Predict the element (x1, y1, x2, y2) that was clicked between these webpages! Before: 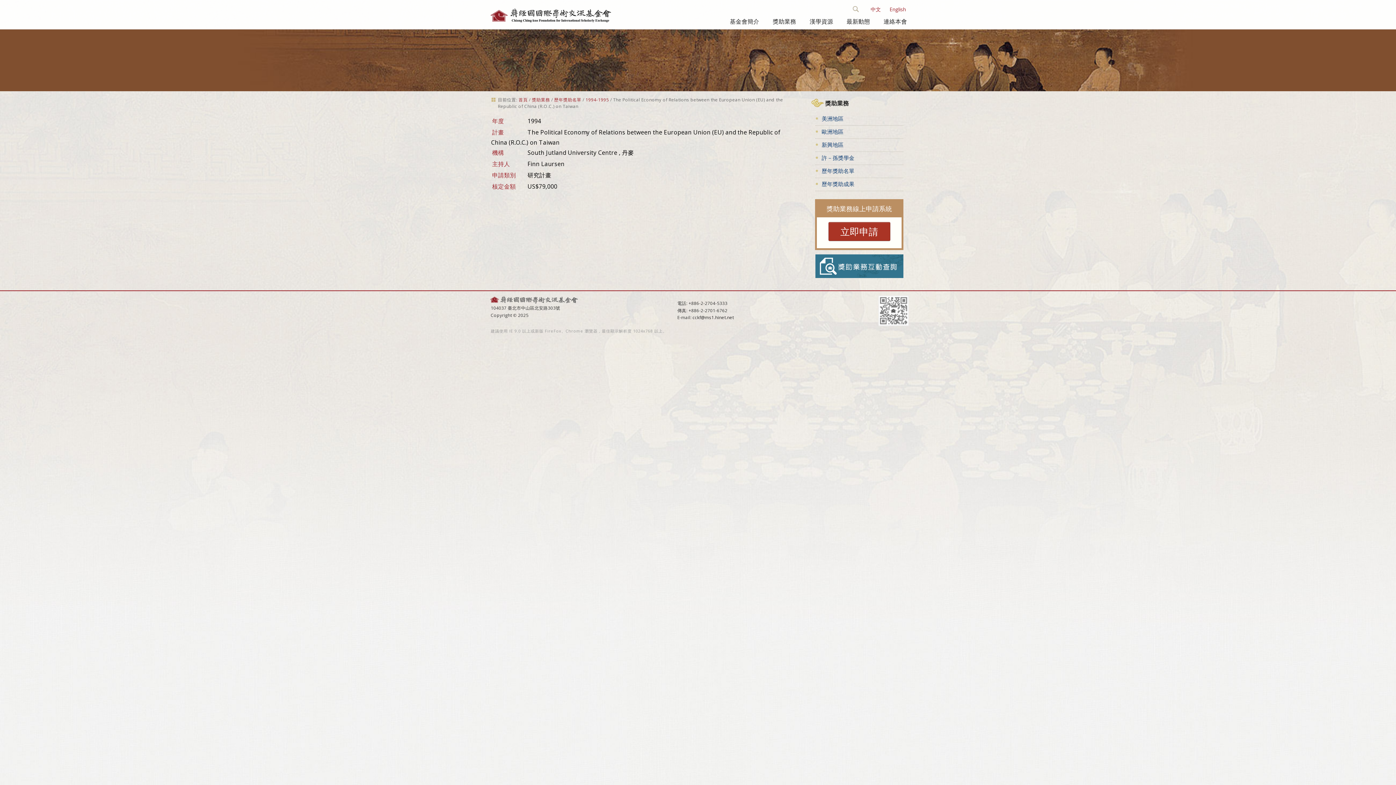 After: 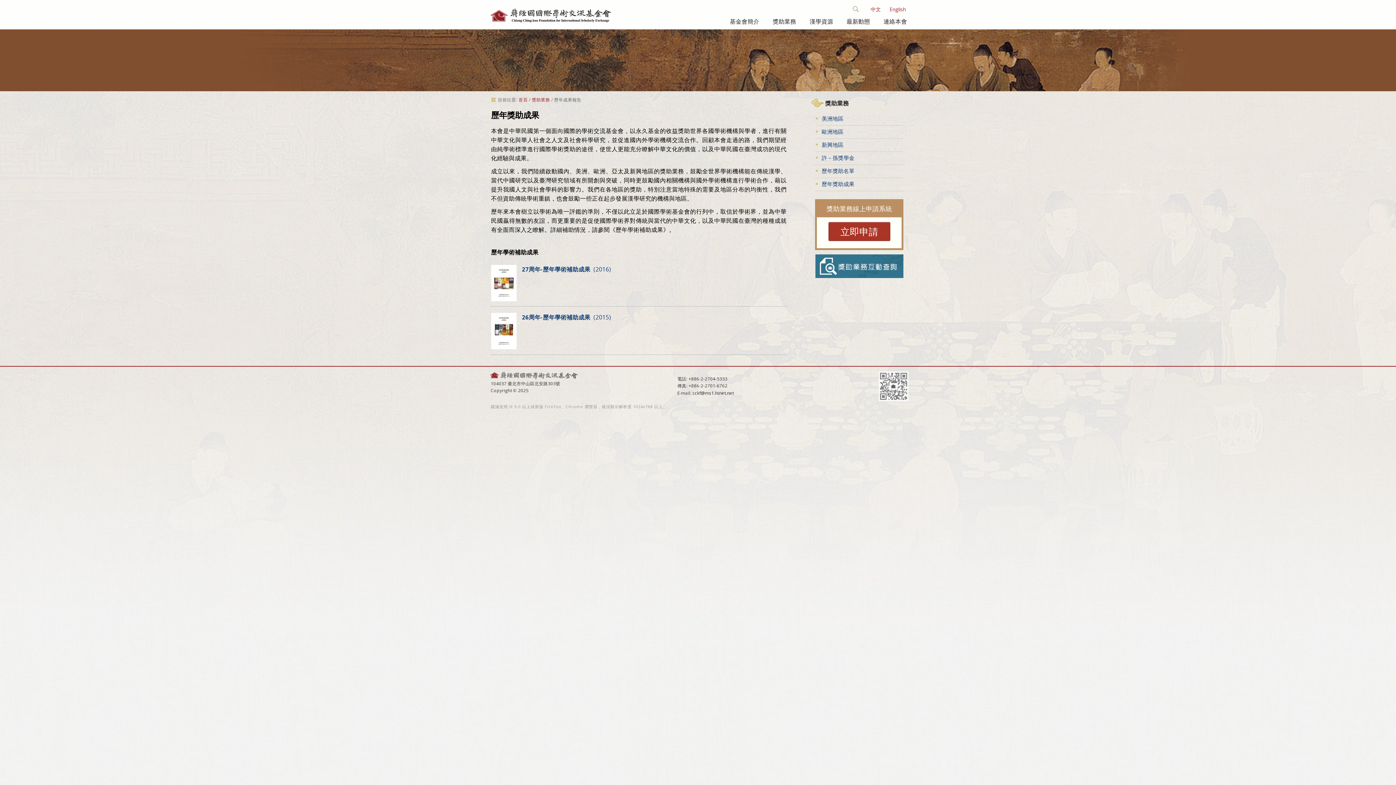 Action: bbox: (821, 180, 854, 187) label: 歷年獎助成果